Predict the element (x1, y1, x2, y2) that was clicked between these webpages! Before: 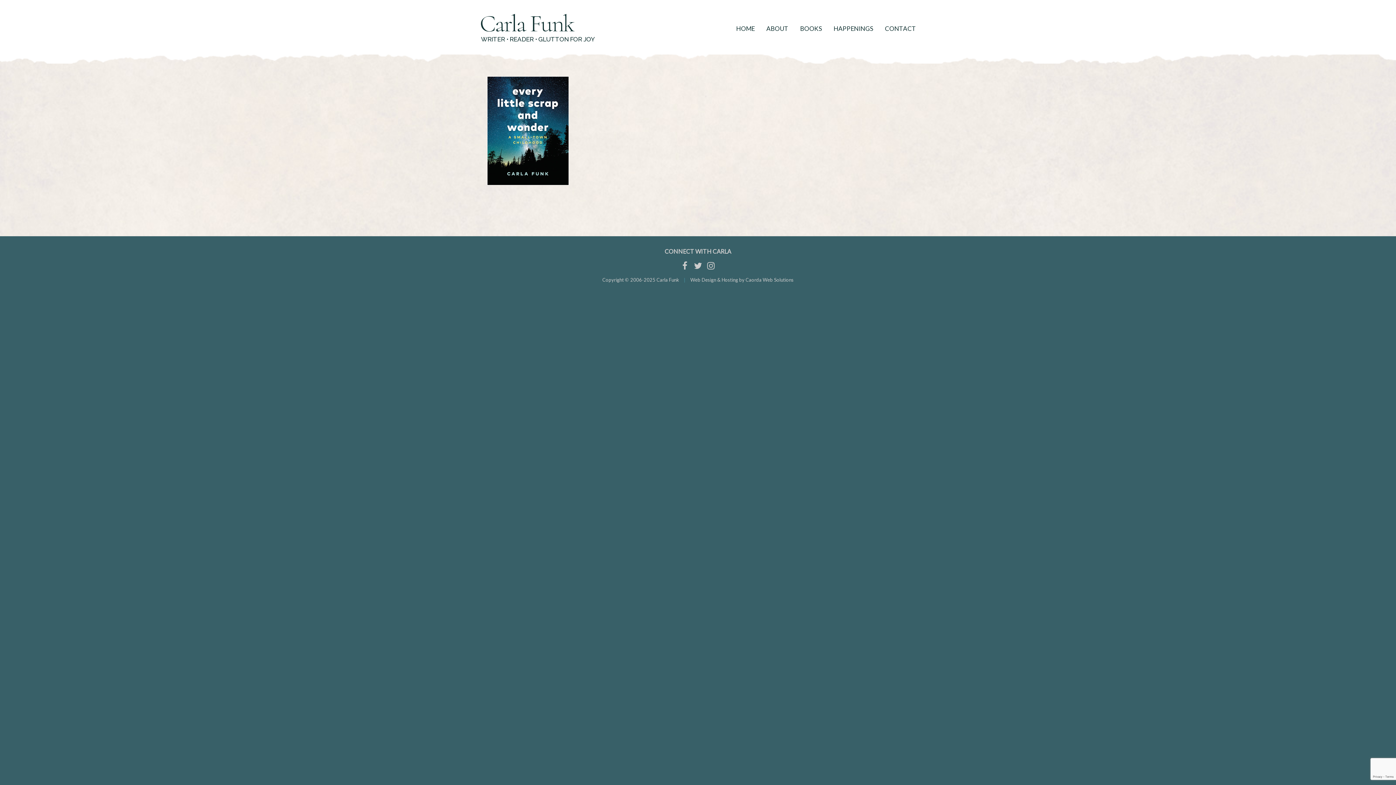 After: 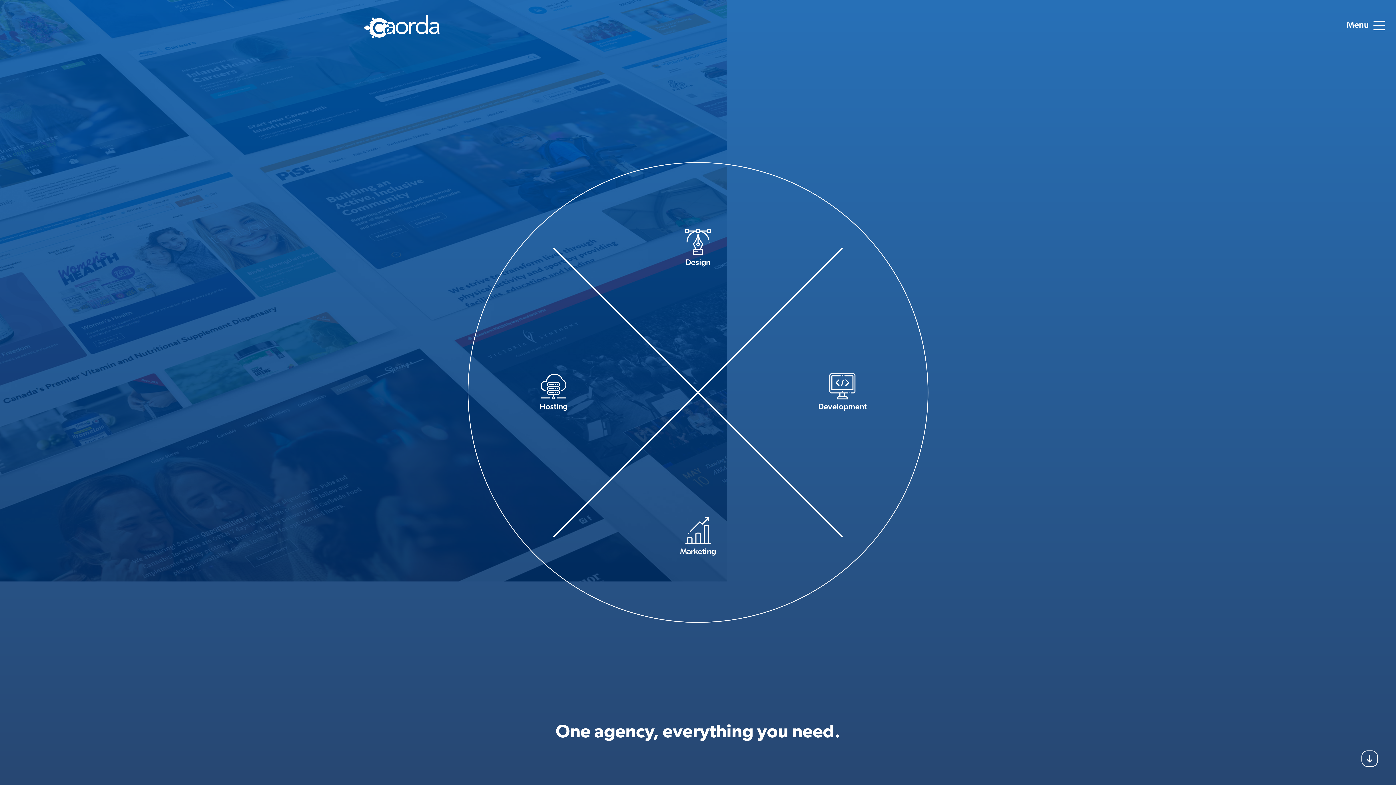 Action: label: Caorda Web Solutions bbox: (745, 277, 793, 282)